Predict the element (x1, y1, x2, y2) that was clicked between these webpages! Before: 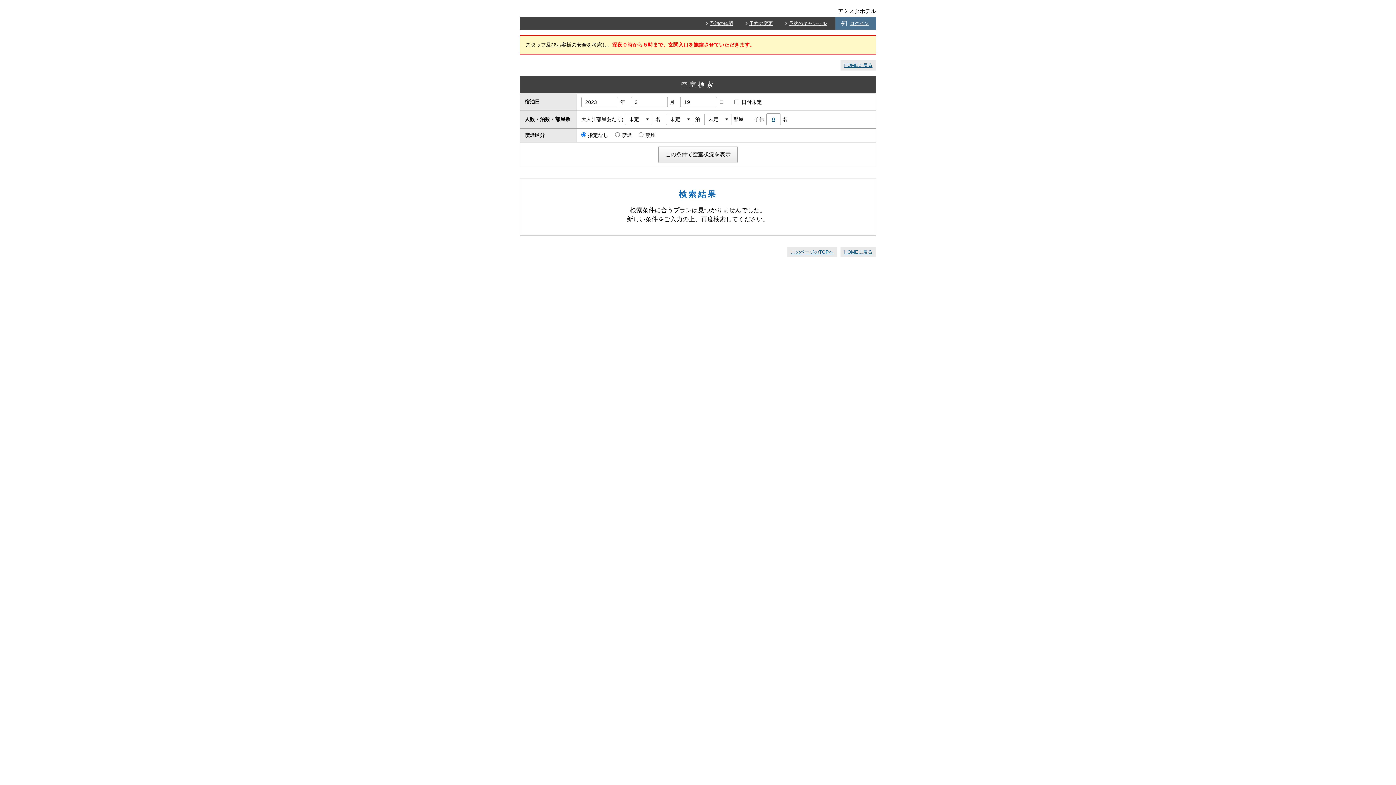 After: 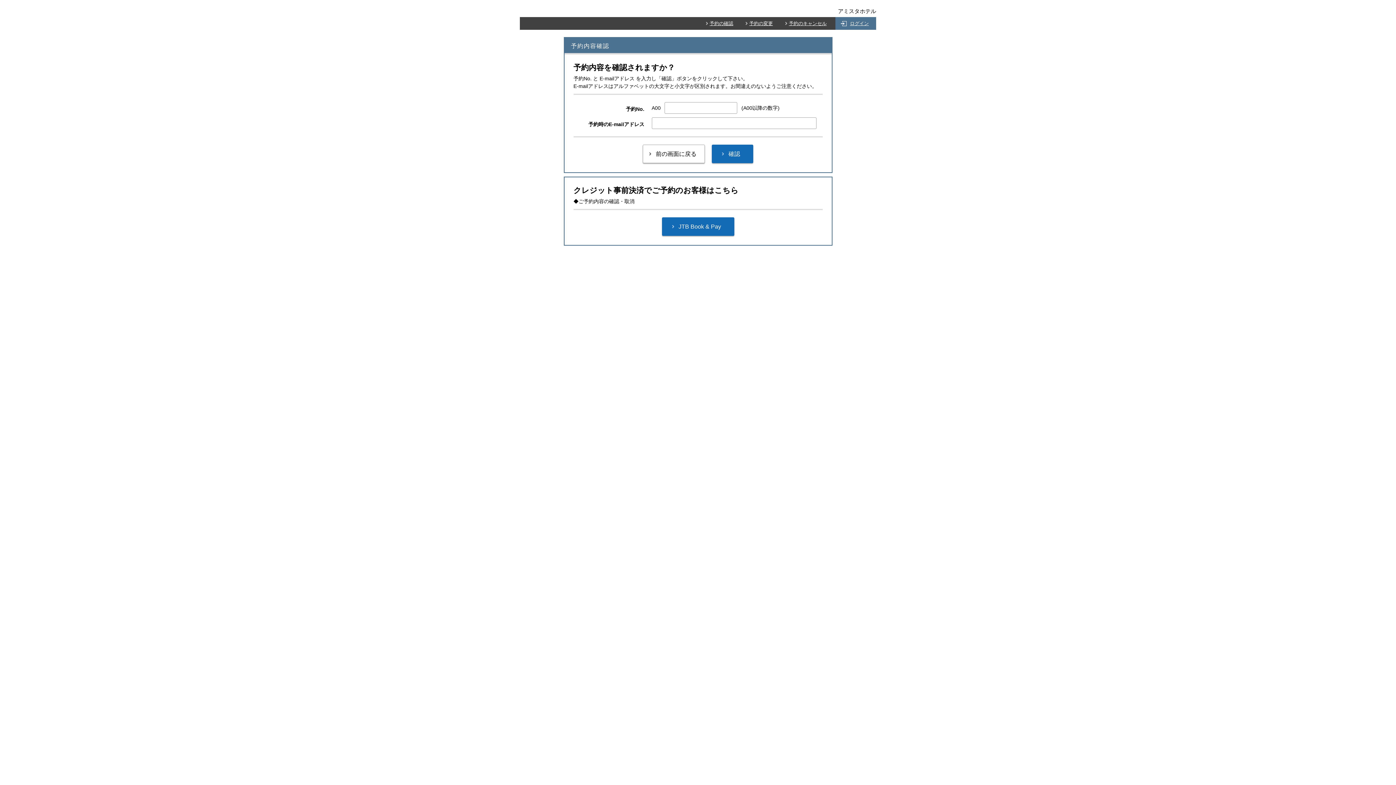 Action: label: 予約の確認 bbox: (702, 17, 740, 29)